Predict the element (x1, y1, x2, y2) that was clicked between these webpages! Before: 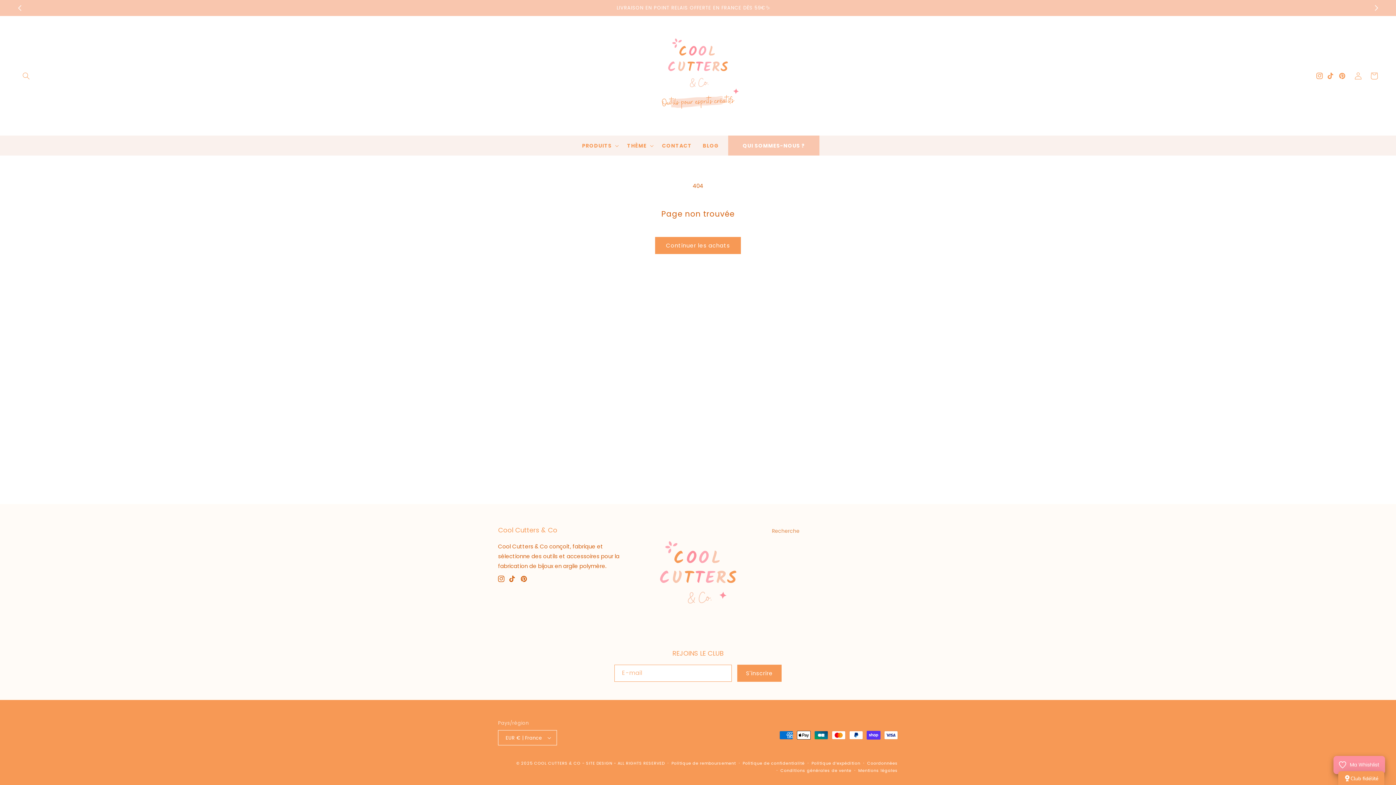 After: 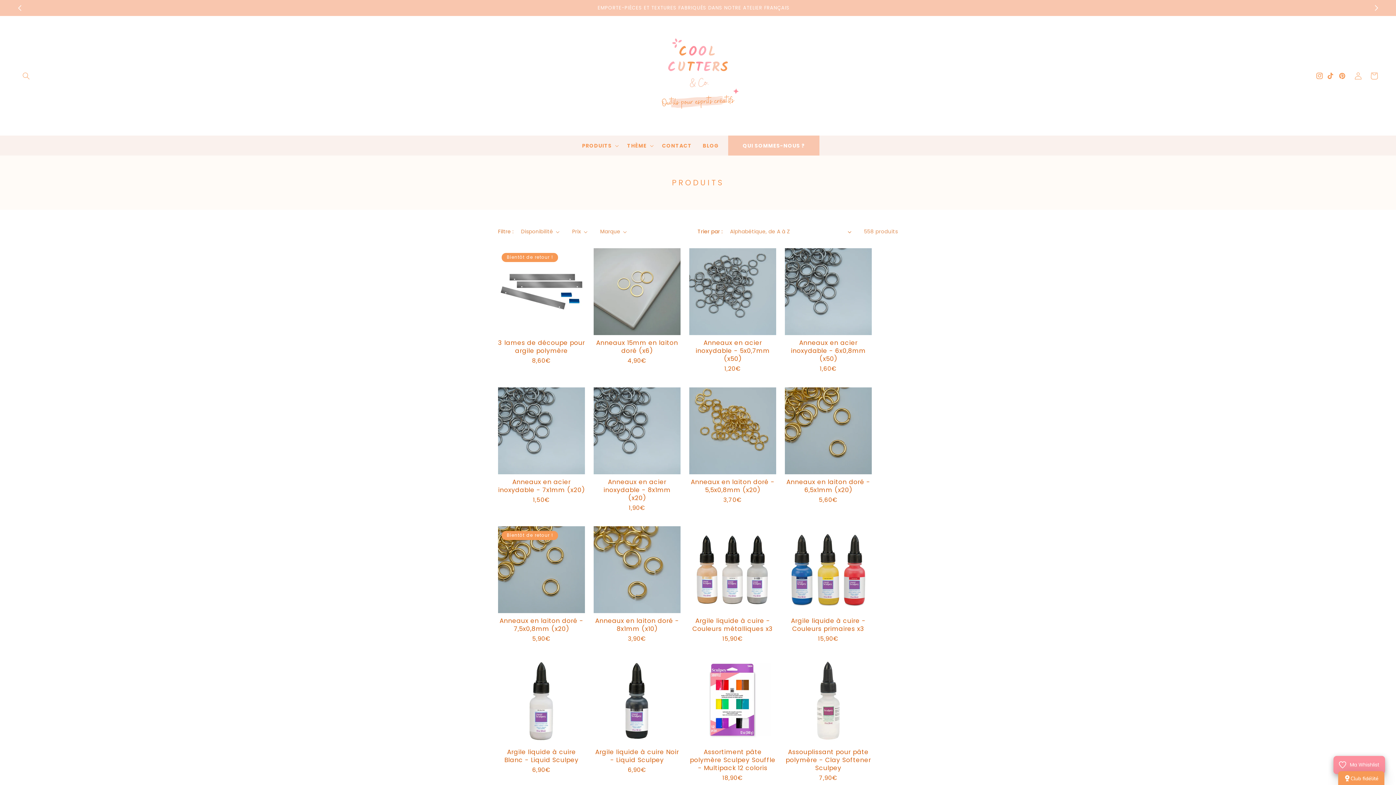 Action: label: Continuer les achats bbox: (655, 237, 741, 254)